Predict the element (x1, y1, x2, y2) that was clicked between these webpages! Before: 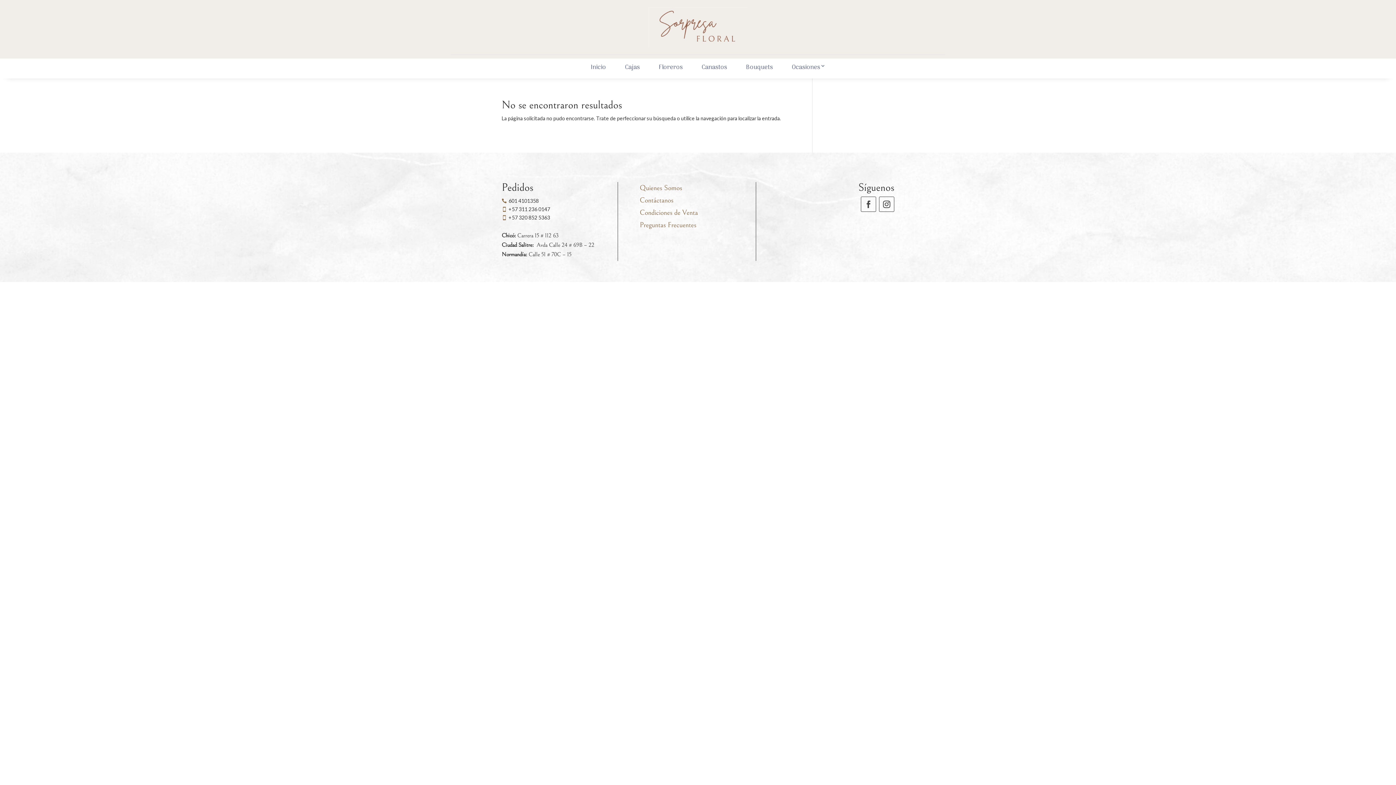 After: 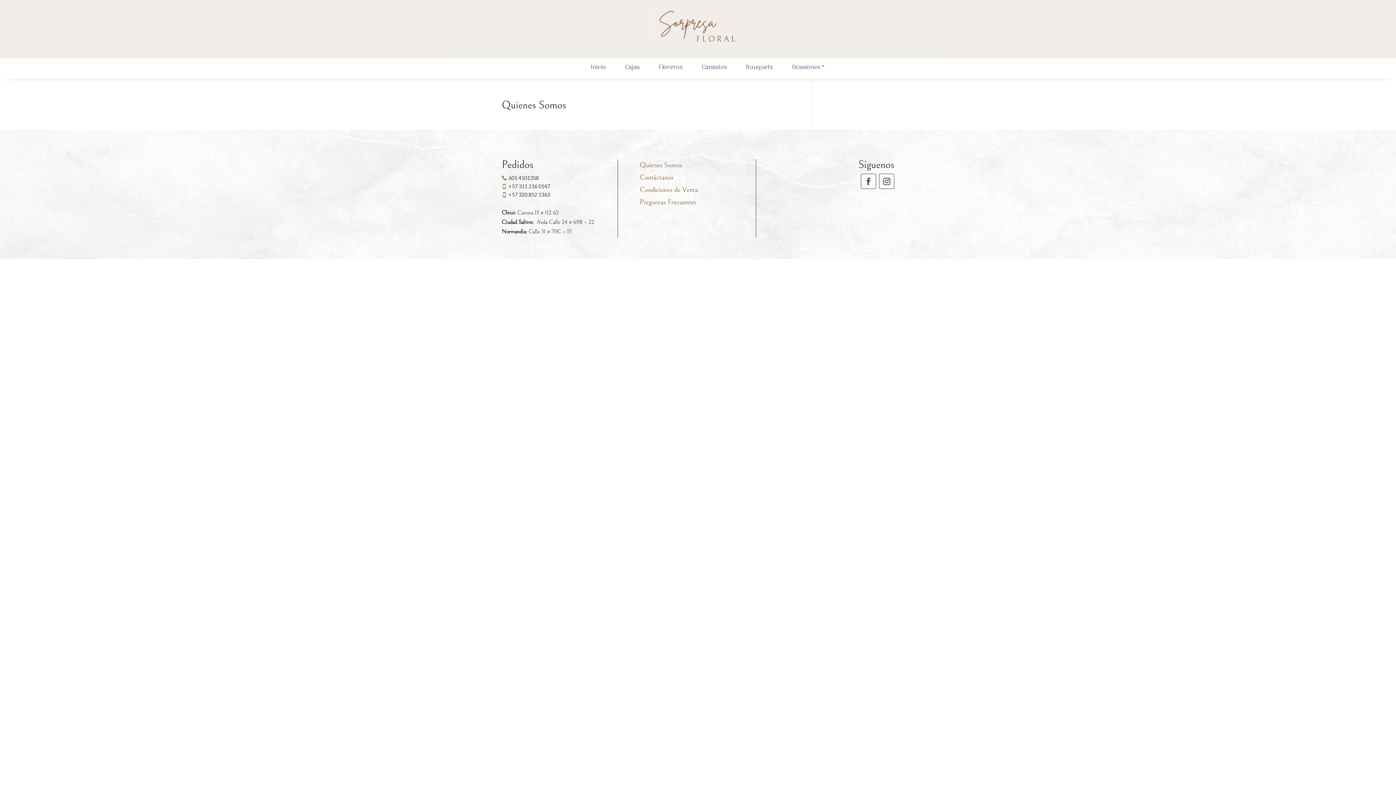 Action: bbox: (639, 184, 682, 192) label: Quienes Somos